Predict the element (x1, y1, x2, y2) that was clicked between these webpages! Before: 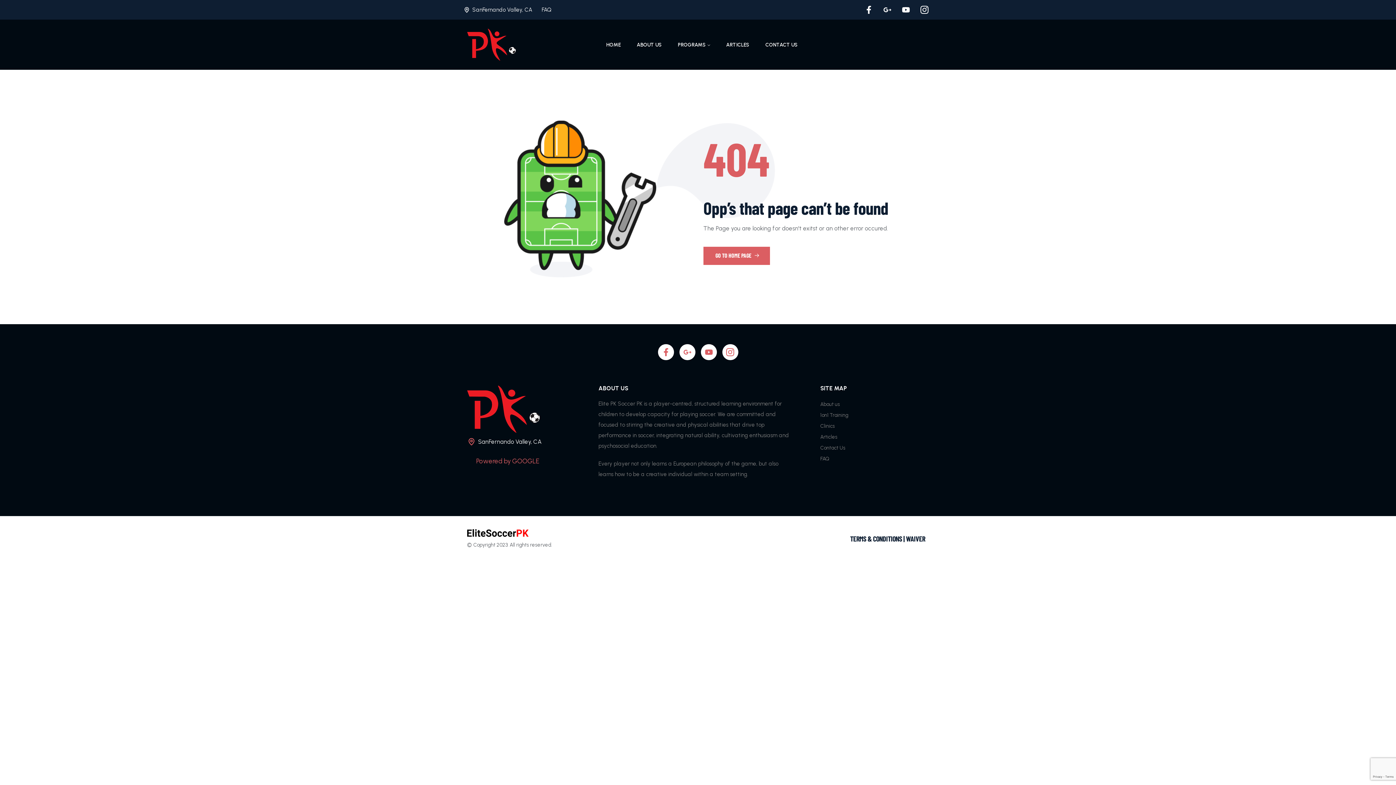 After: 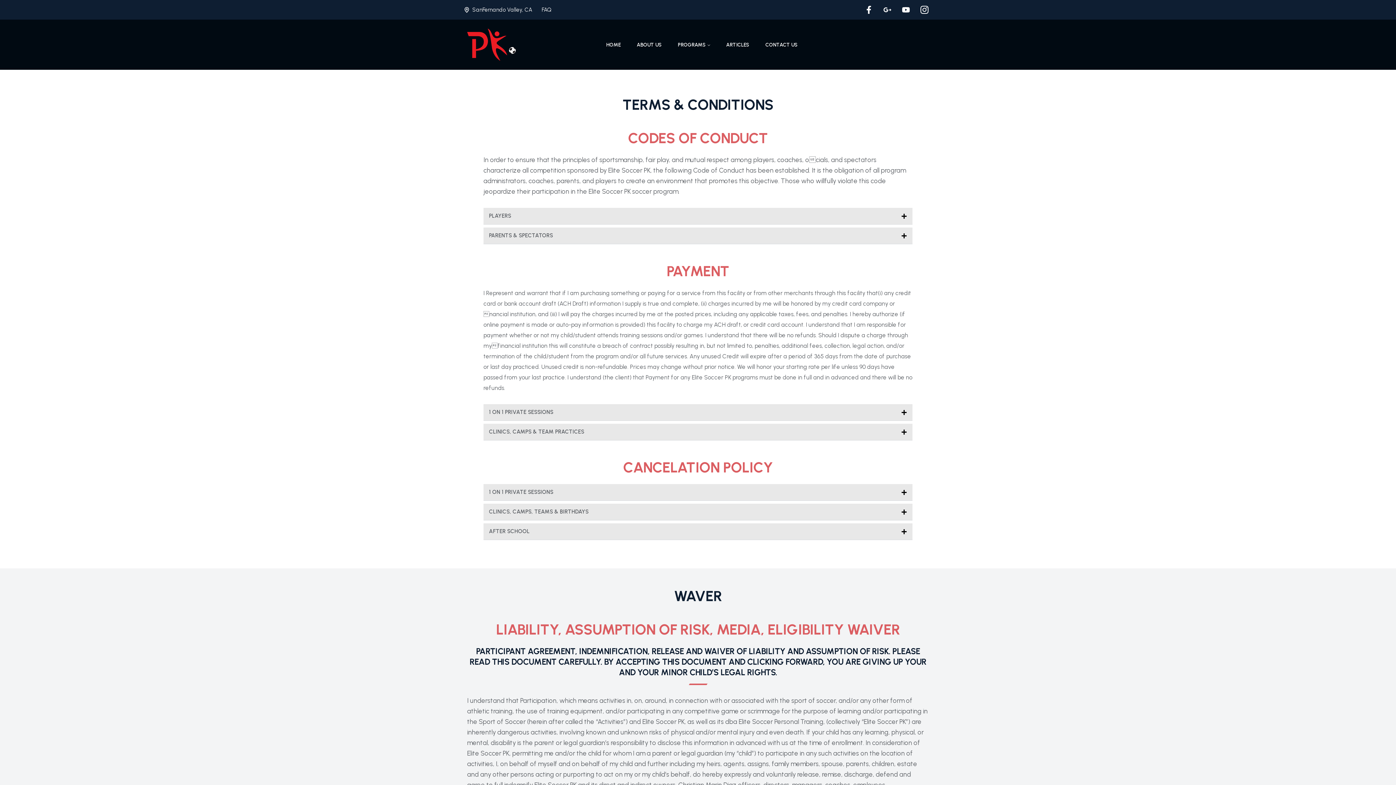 Action: label: TERMS & CONDITIONS | WAIVER bbox: (850, 534, 925, 543)